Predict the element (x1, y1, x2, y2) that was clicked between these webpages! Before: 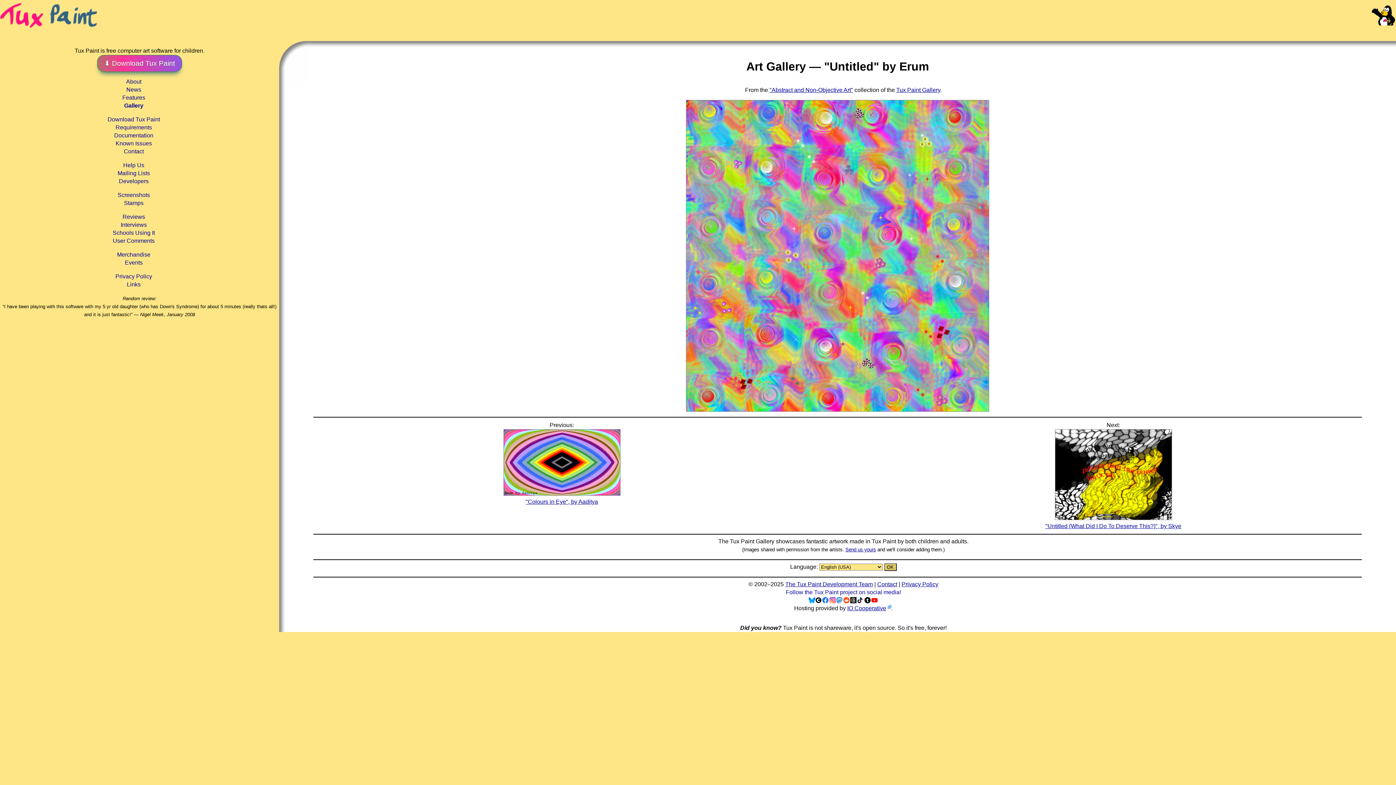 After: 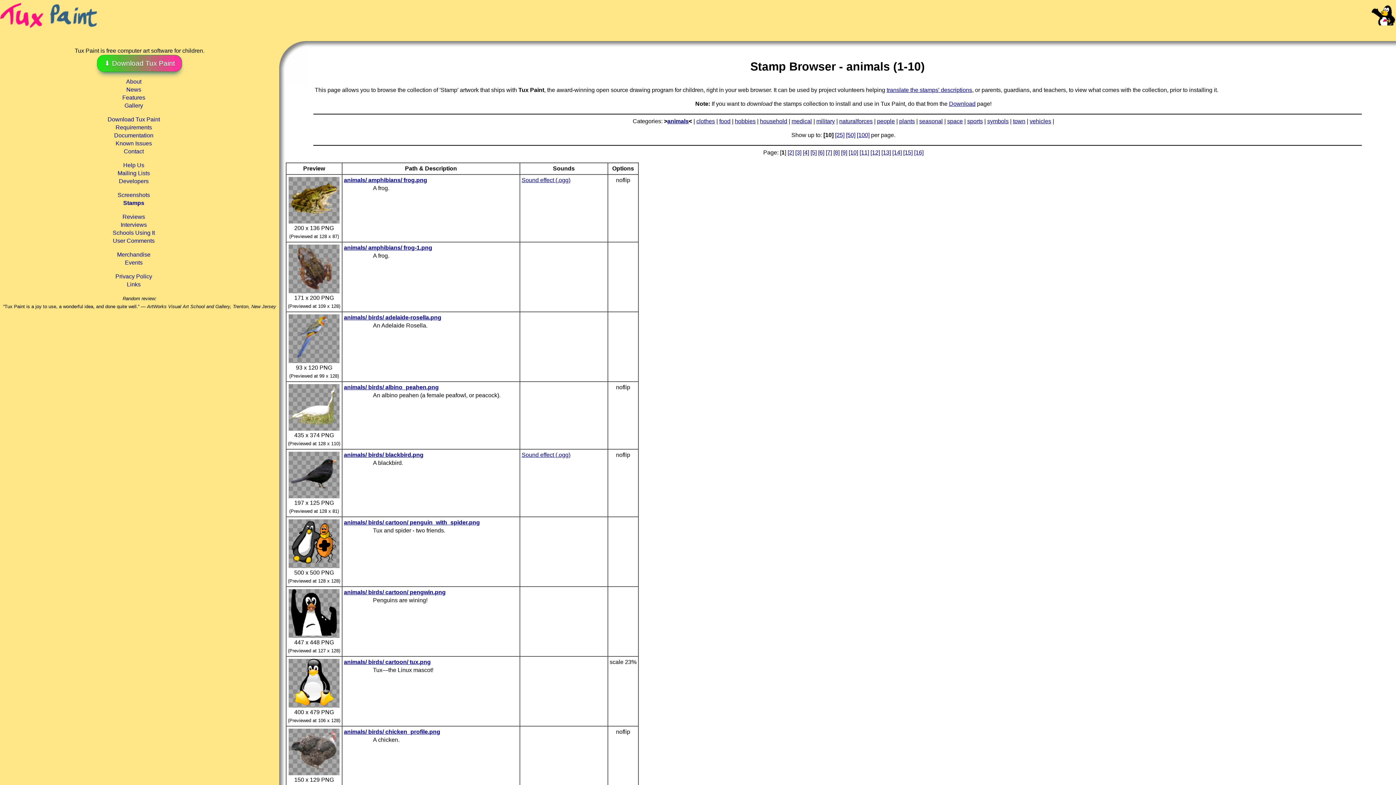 Action: bbox: (124, 200, 143, 206) label: Stamps